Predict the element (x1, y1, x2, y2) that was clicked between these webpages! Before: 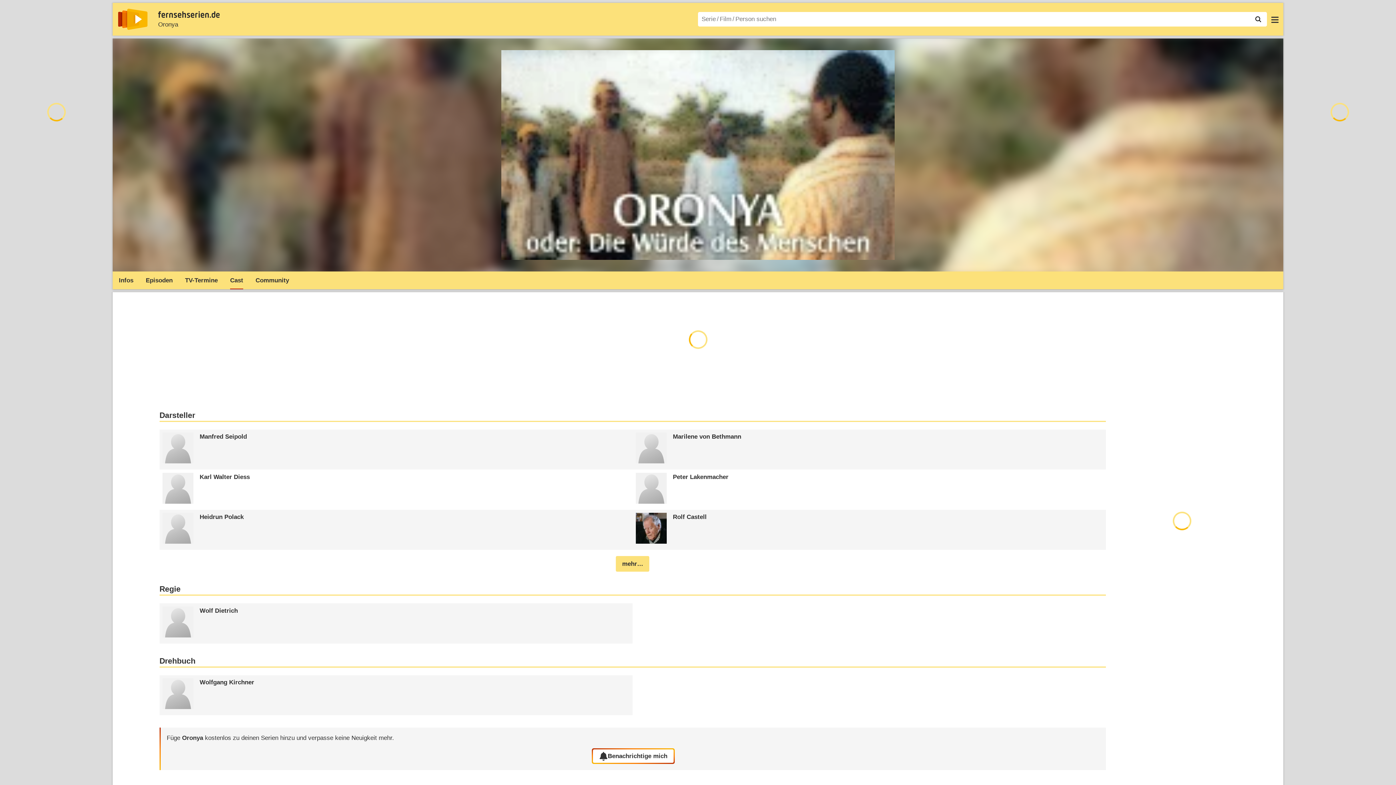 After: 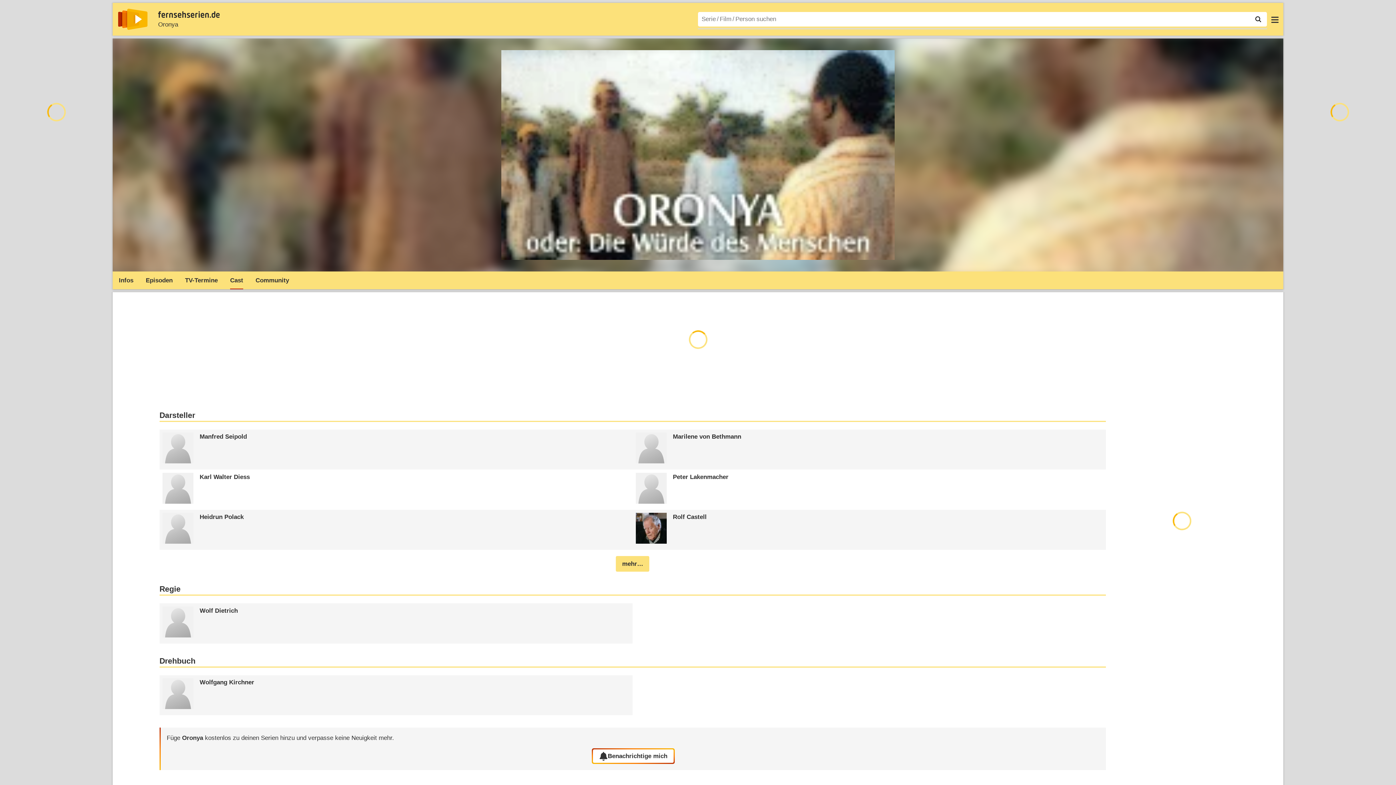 Action: bbox: (1252, 12, 1265, 26)